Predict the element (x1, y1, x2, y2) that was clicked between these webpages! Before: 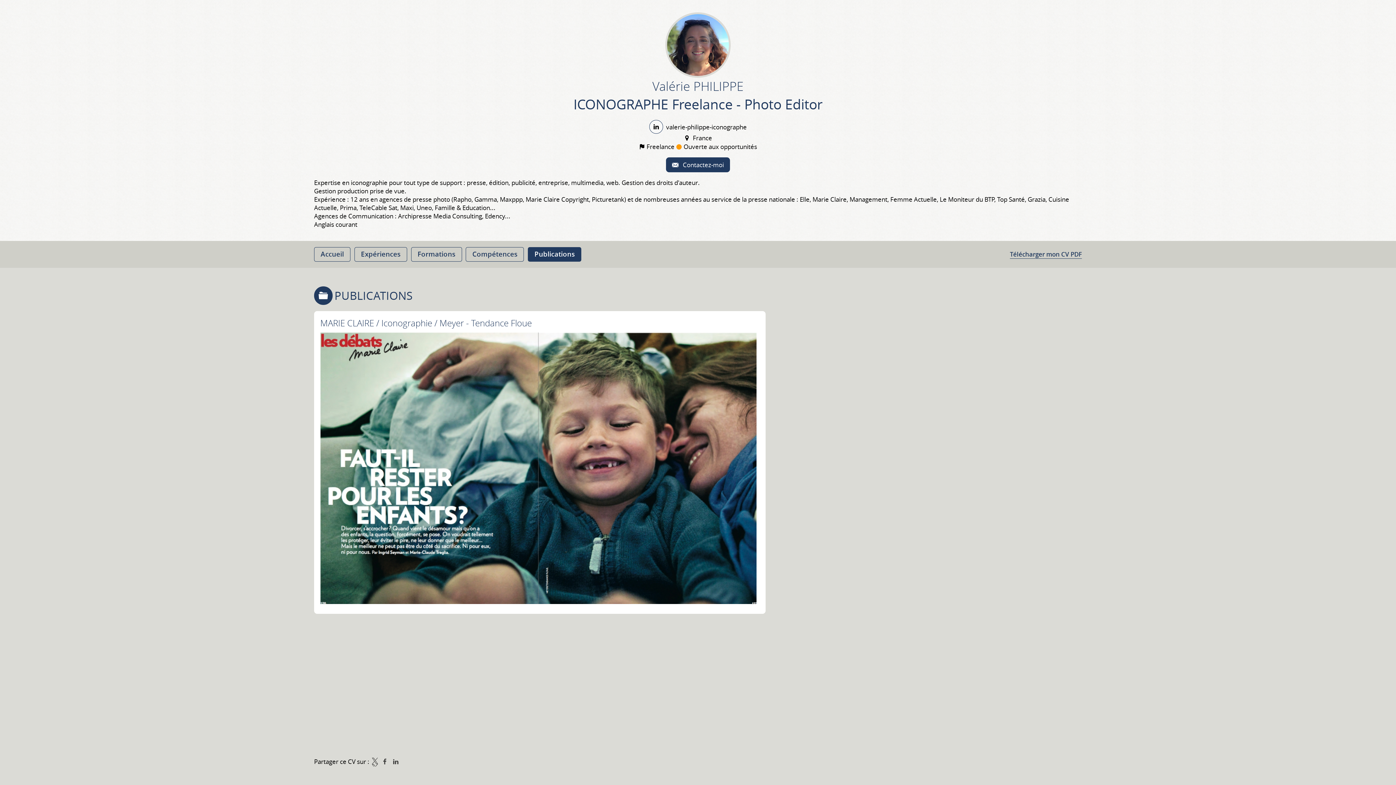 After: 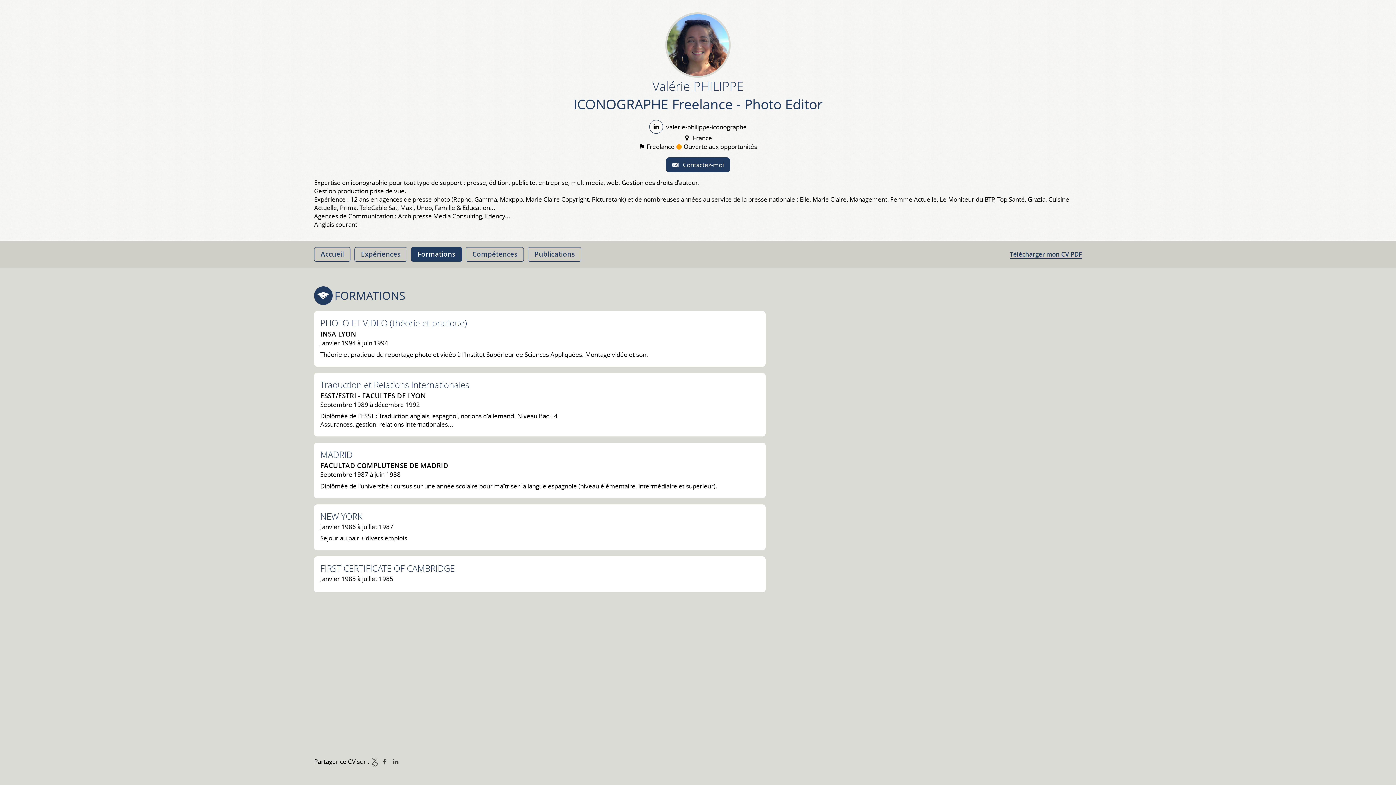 Action: label: Formations bbox: (411, 247, 462, 261)